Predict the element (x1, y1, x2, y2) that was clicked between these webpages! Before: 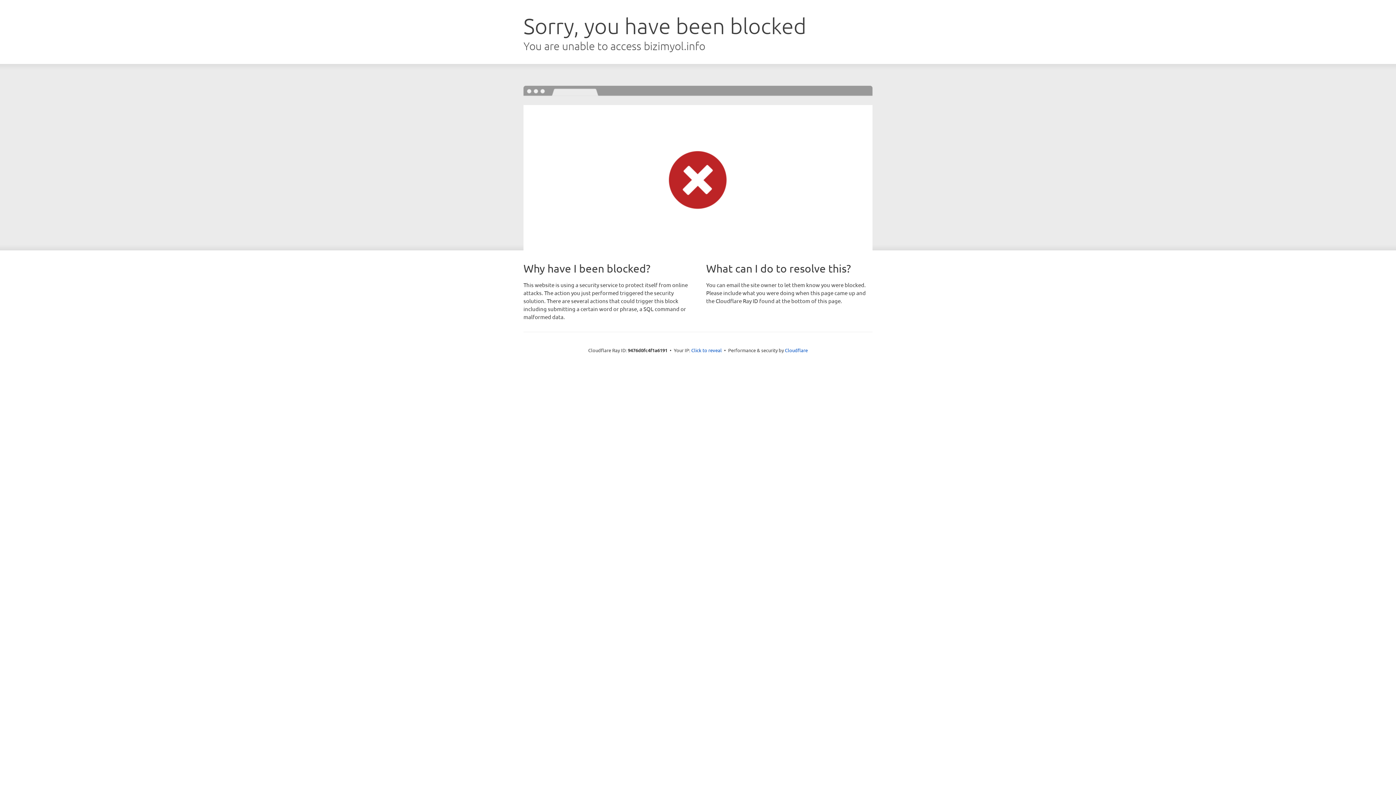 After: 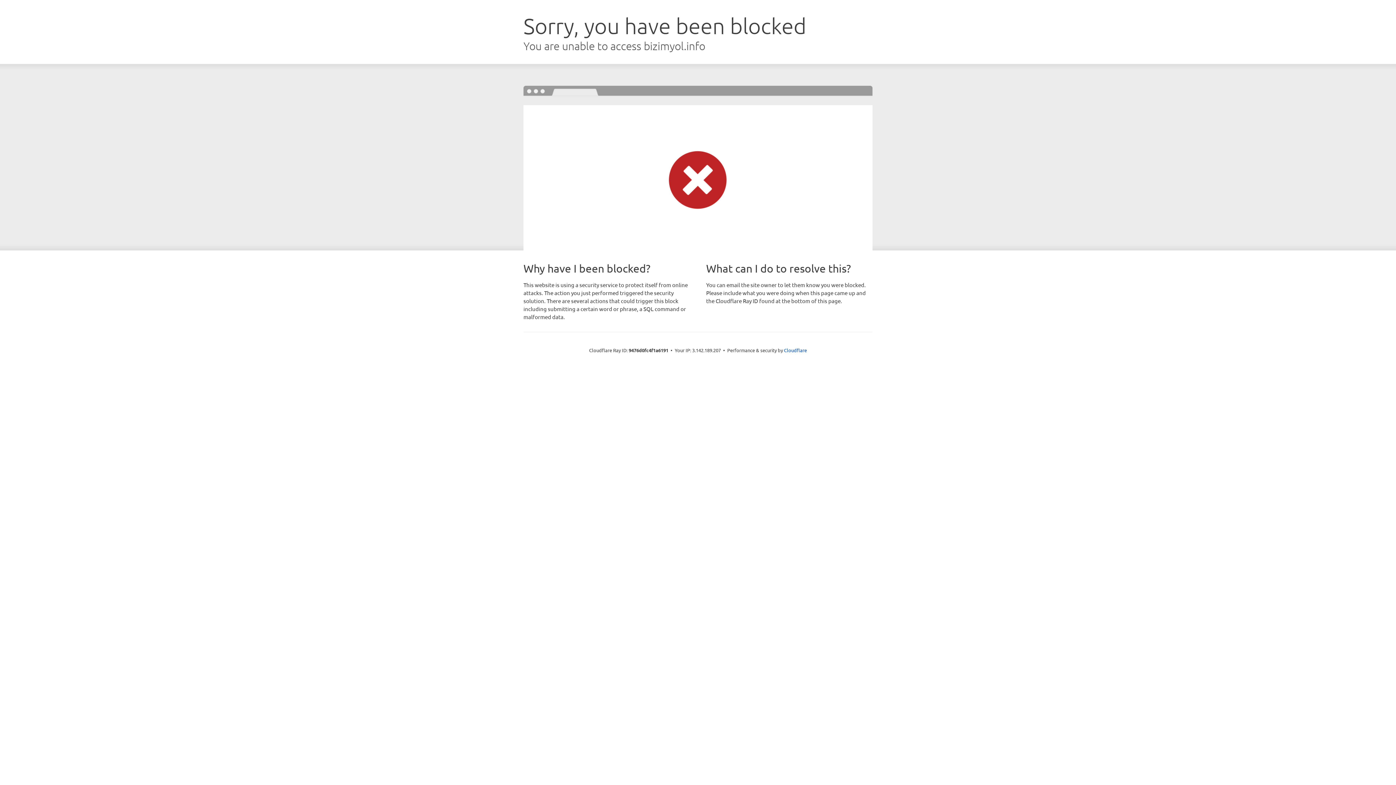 Action: label: Click to reveal bbox: (691, 346, 722, 353)